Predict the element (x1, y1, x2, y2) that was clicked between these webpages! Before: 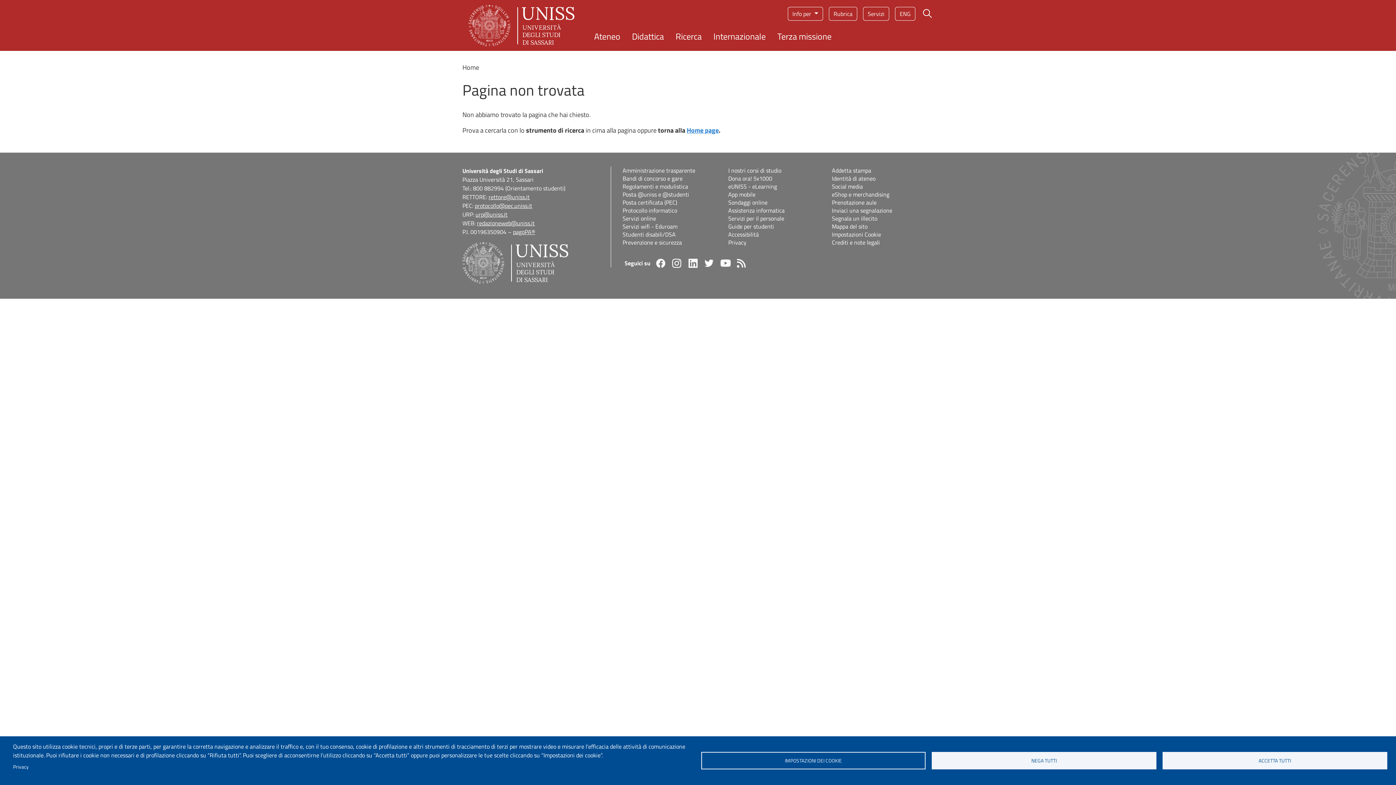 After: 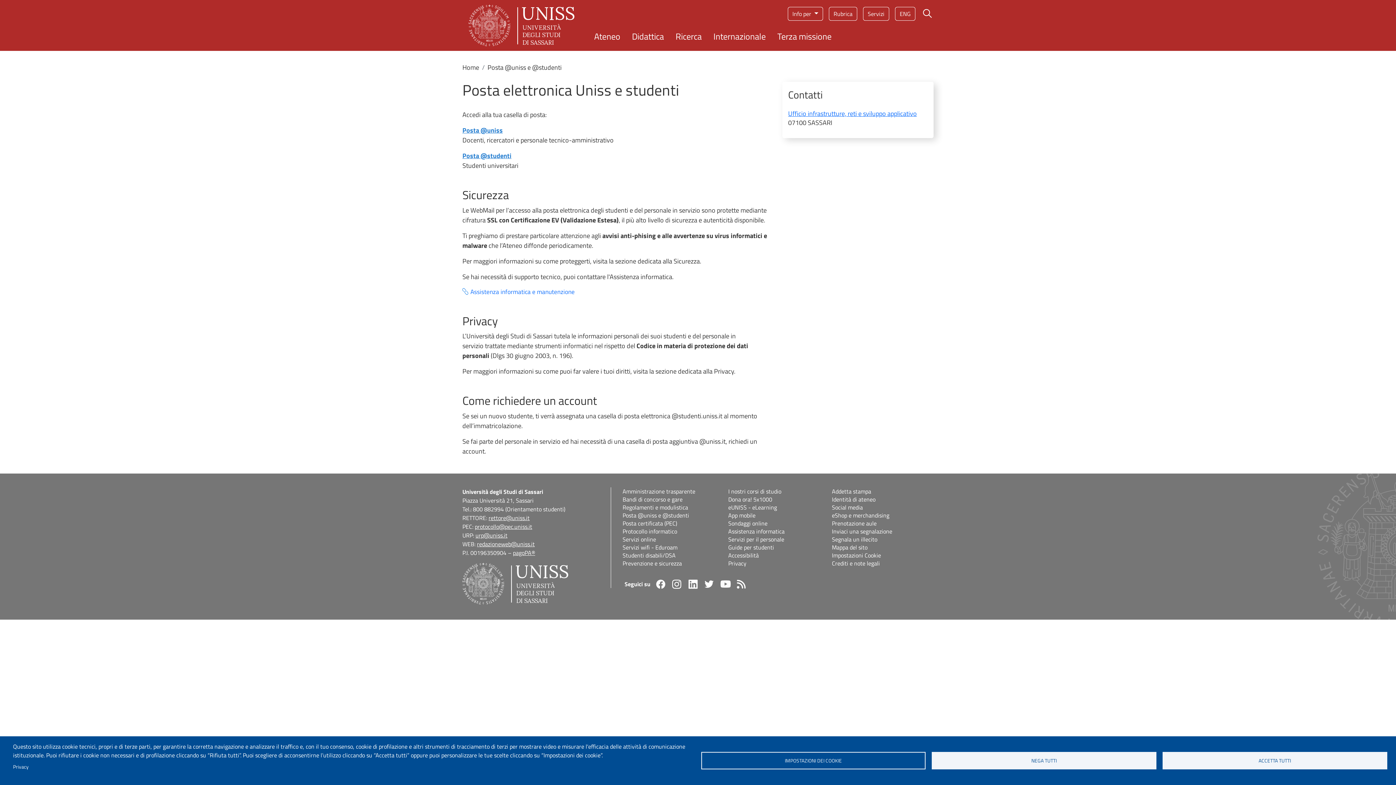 Action: label: Posta @uniss e @studenti bbox: (622, 190, 724, 198)